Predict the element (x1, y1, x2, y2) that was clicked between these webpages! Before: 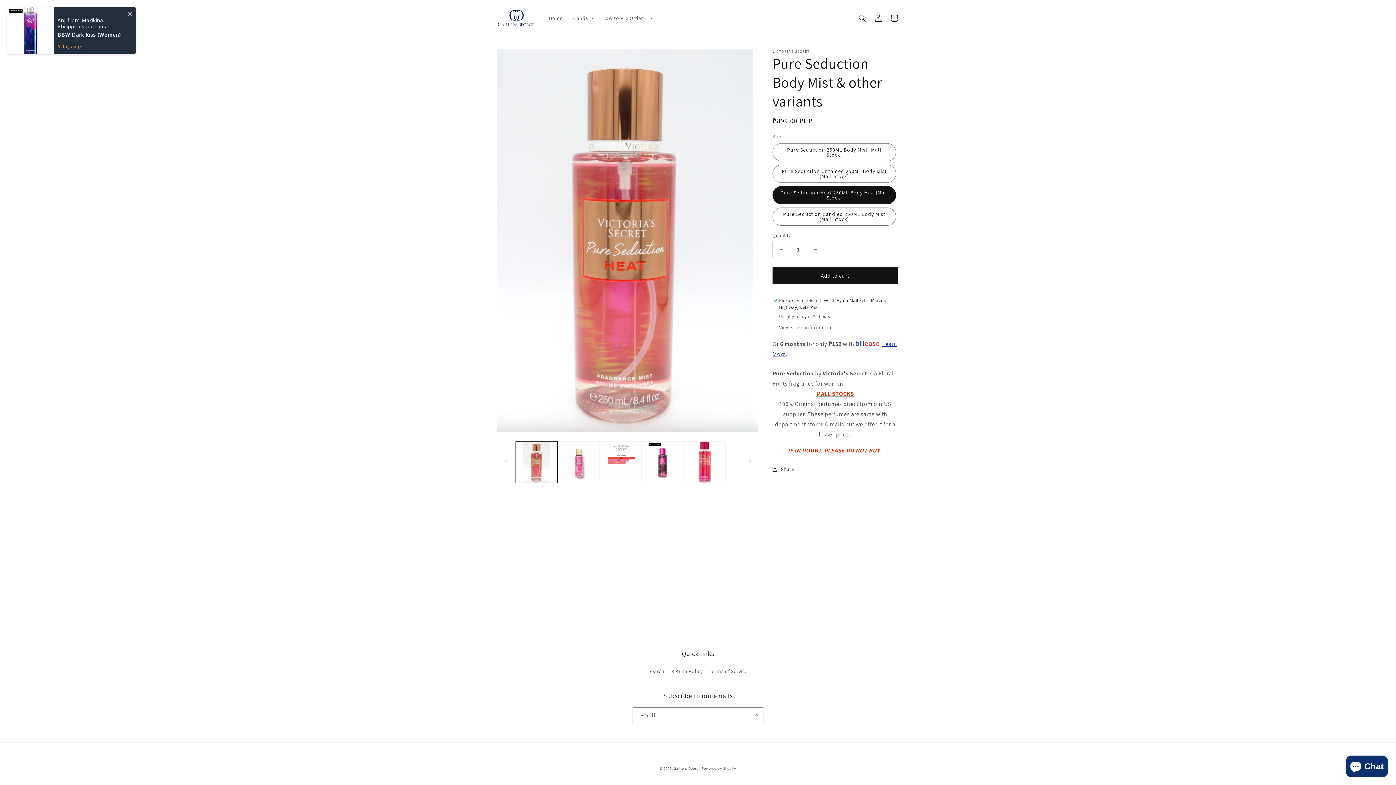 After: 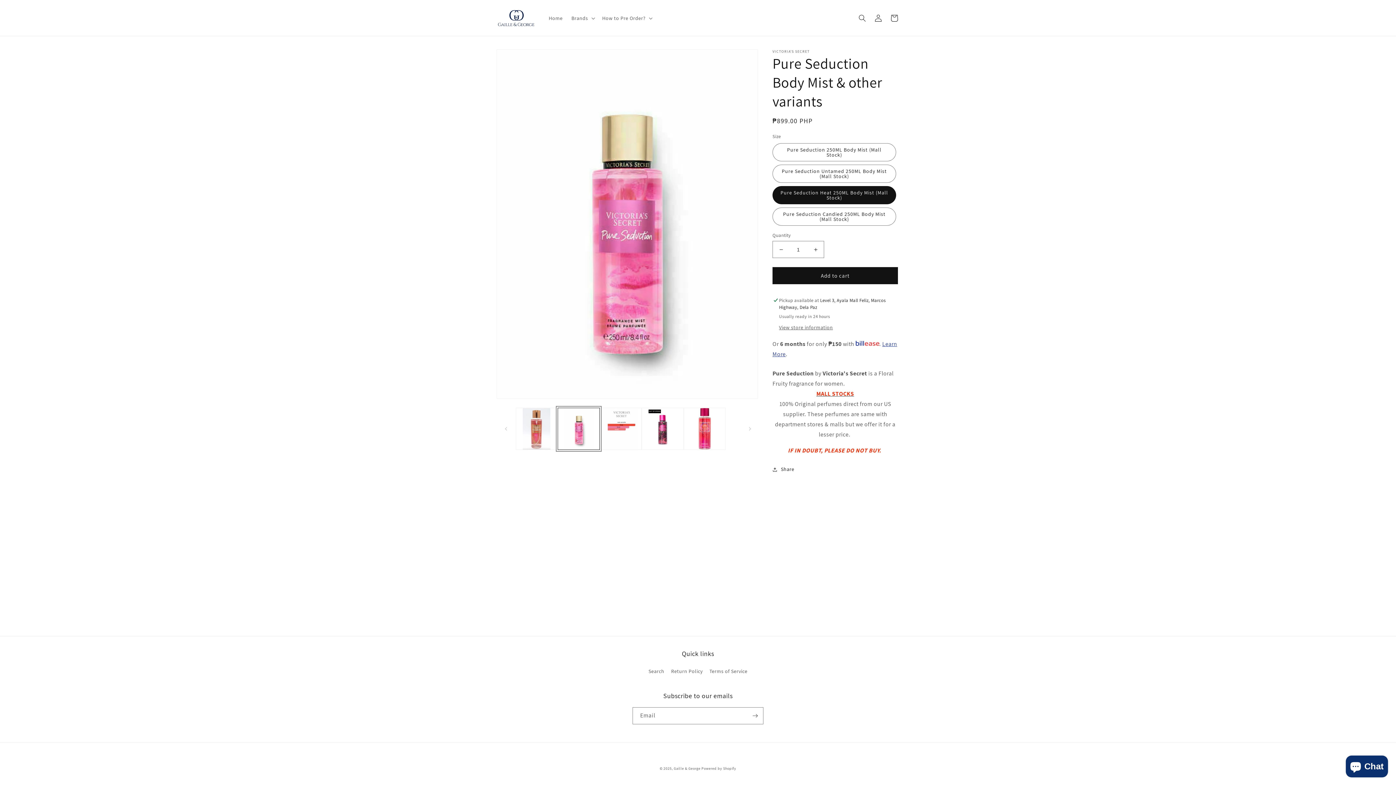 Action: label: Load image 2 in gallery view bbox: (557, 441, 599, 483)